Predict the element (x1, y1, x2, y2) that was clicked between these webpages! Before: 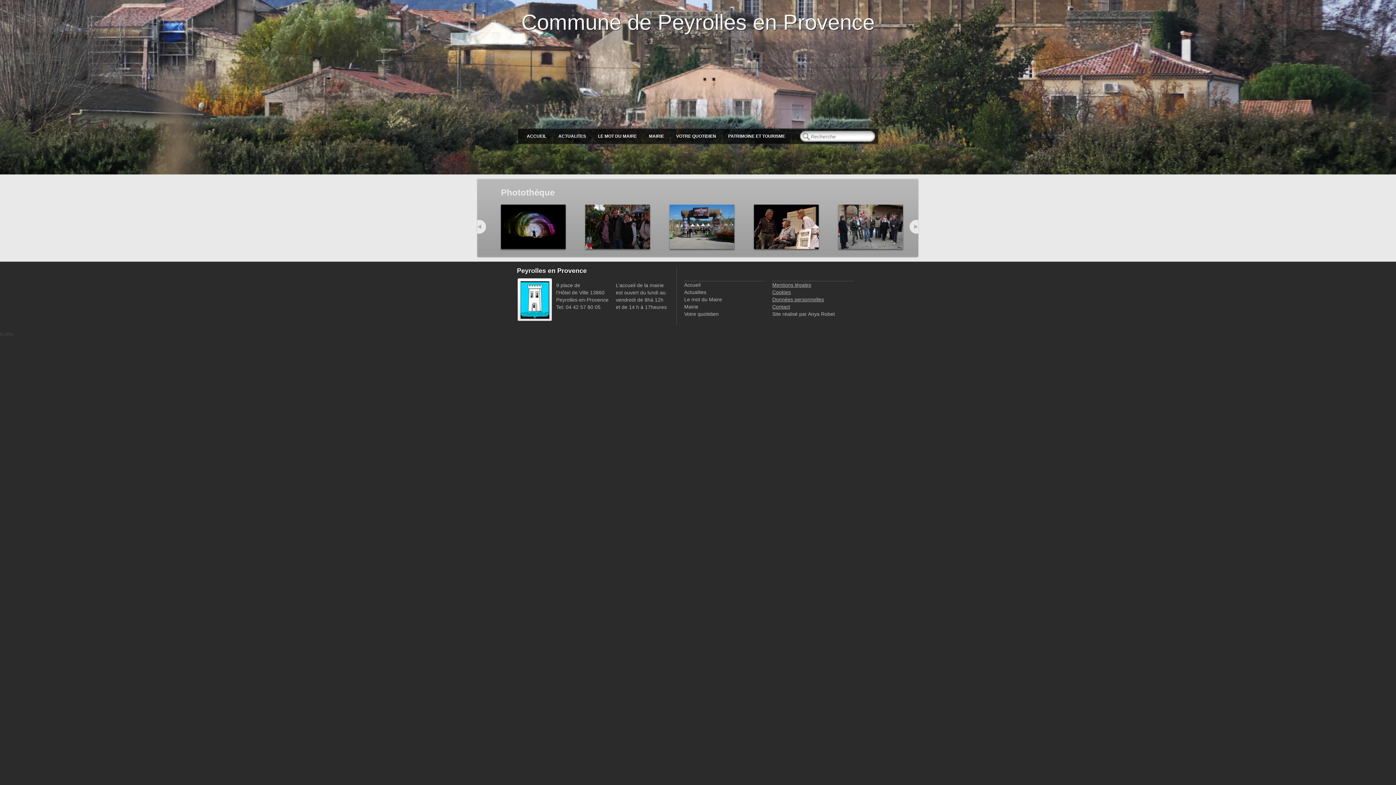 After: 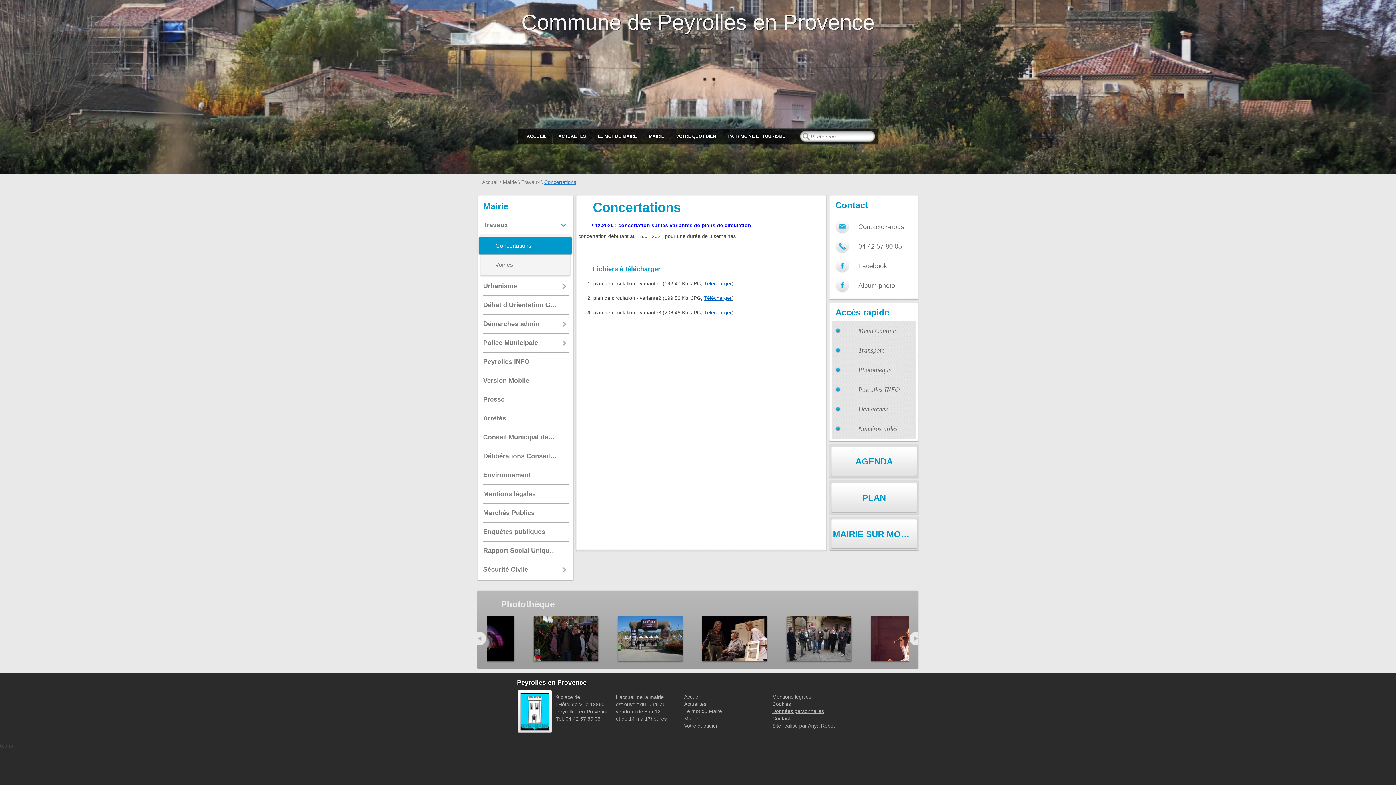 Action: label: MAIRIE bbox: (643, 128, 670, 144)